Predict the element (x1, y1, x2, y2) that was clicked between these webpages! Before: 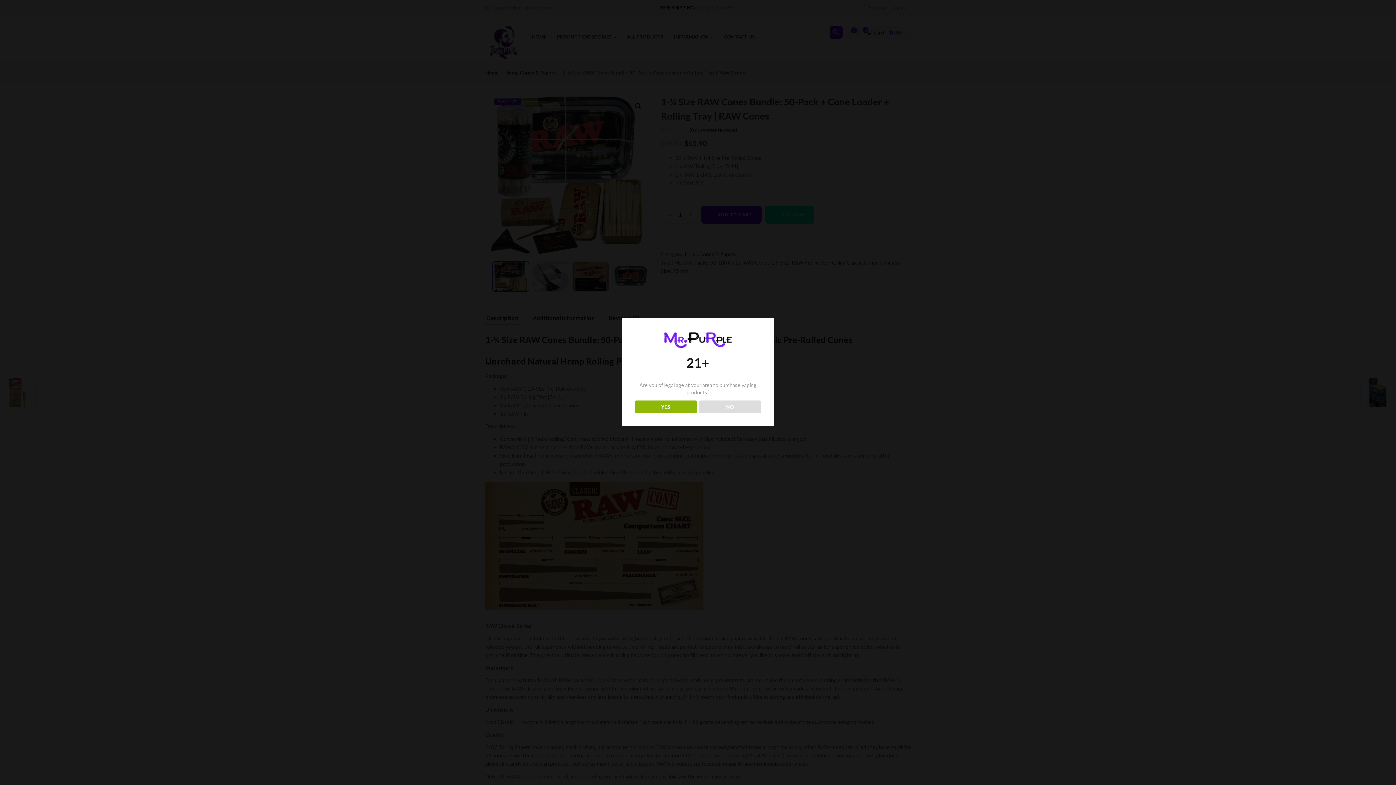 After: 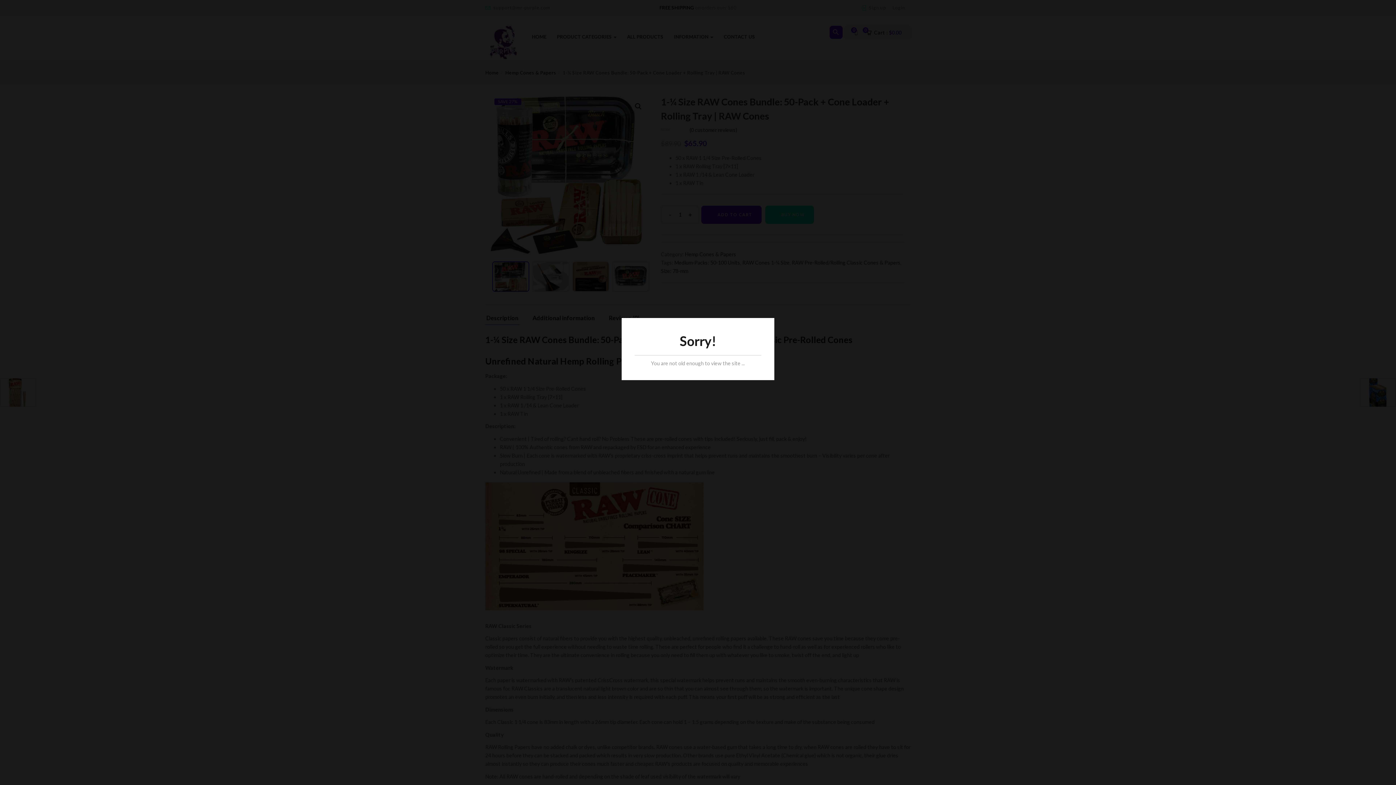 Action: bbox: (699, 400, 761, 413) label: NO